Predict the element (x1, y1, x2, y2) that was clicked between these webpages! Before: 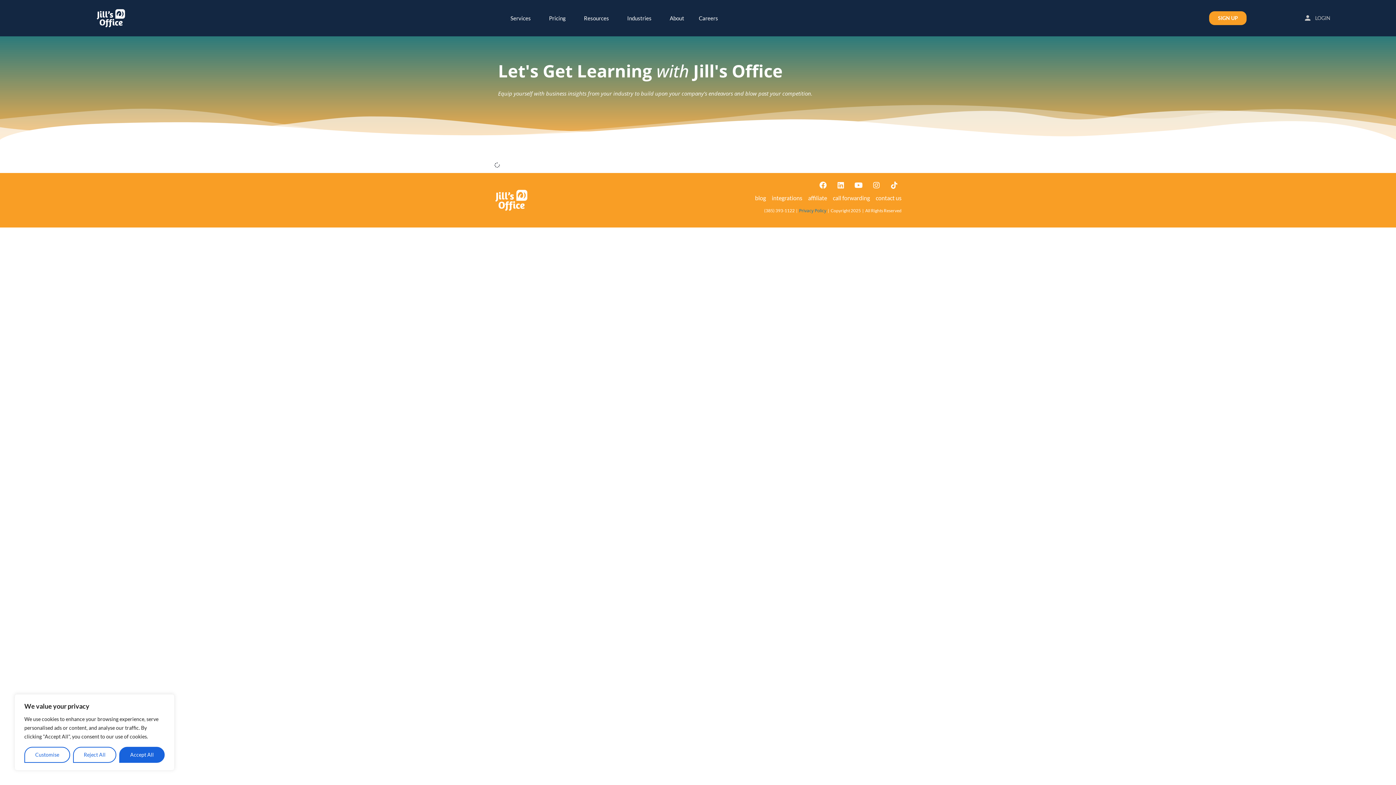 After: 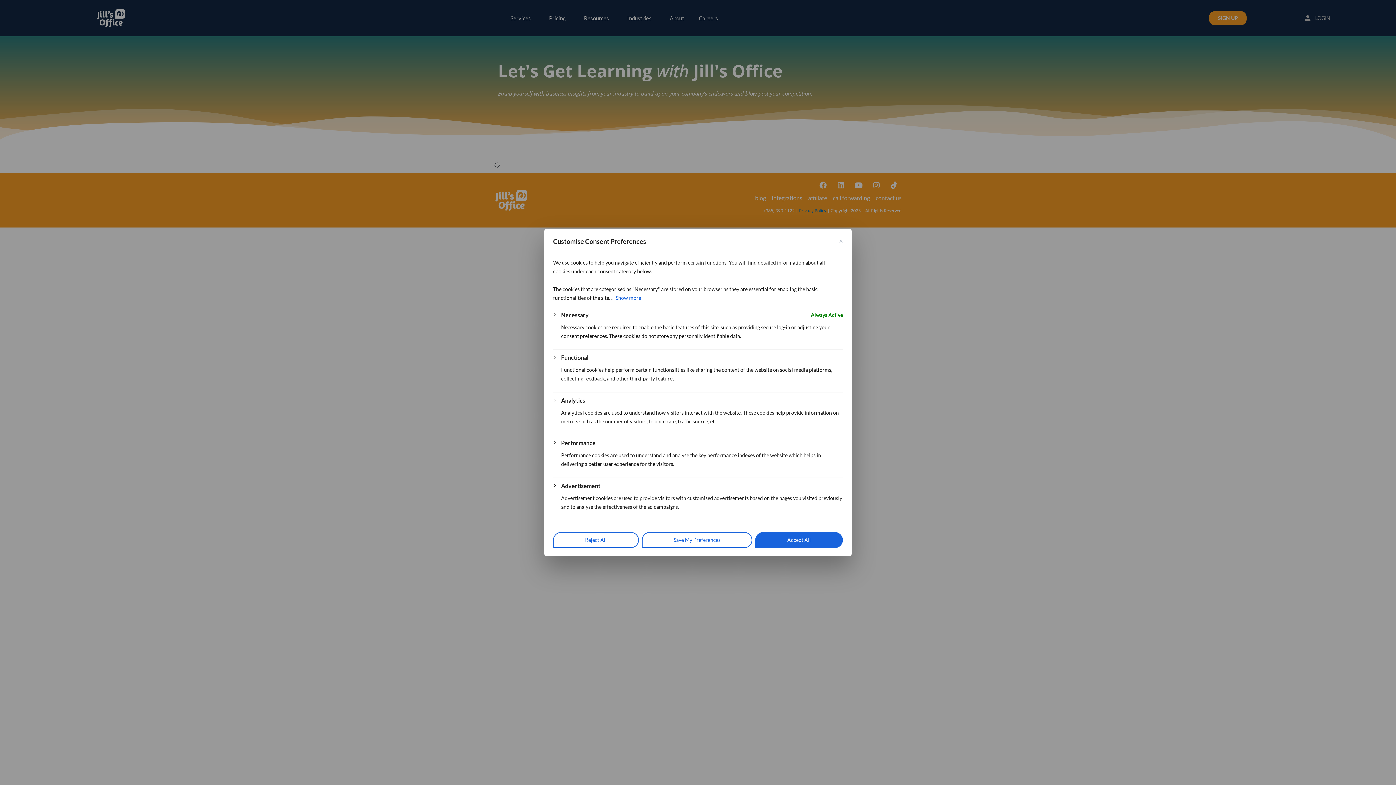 Action: label: Customise bbox: (24, 747, 70, 763)